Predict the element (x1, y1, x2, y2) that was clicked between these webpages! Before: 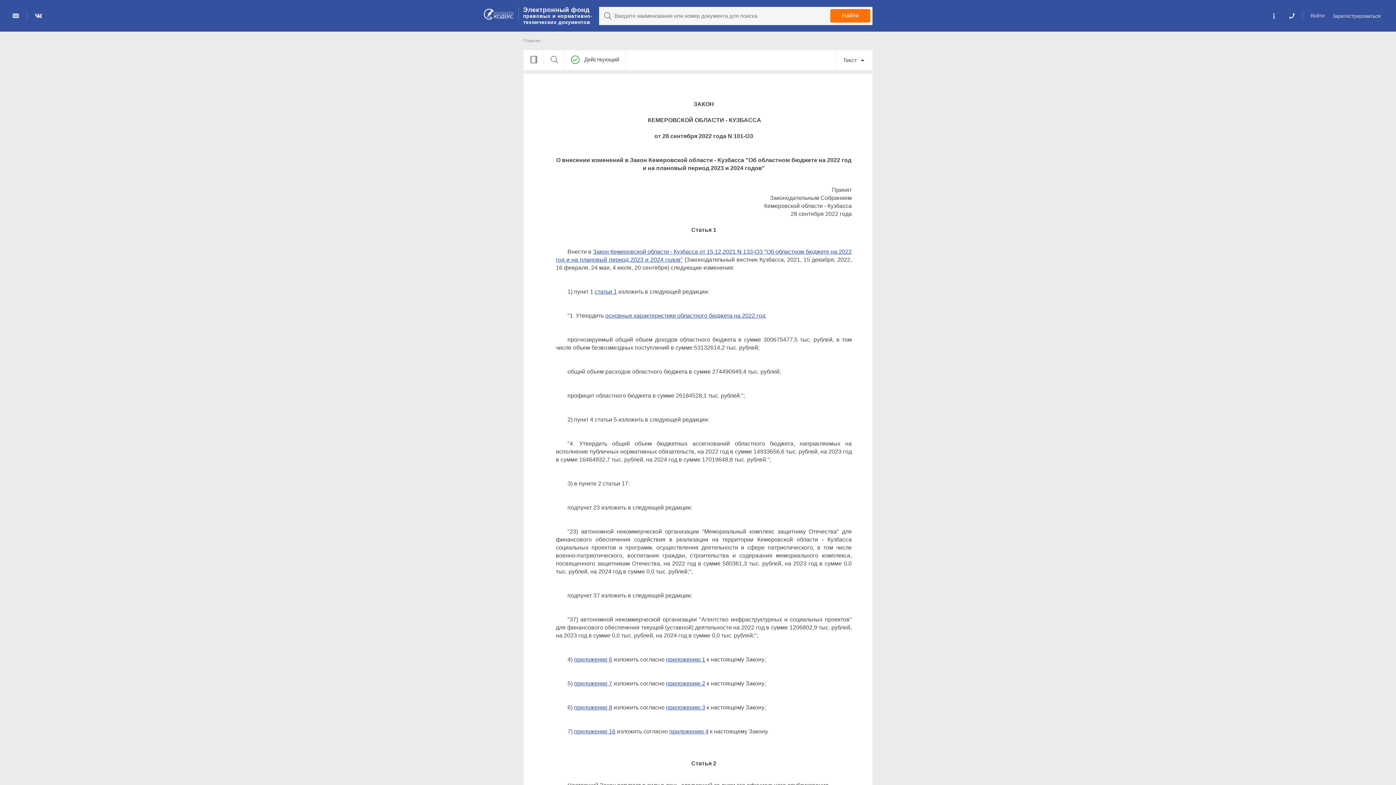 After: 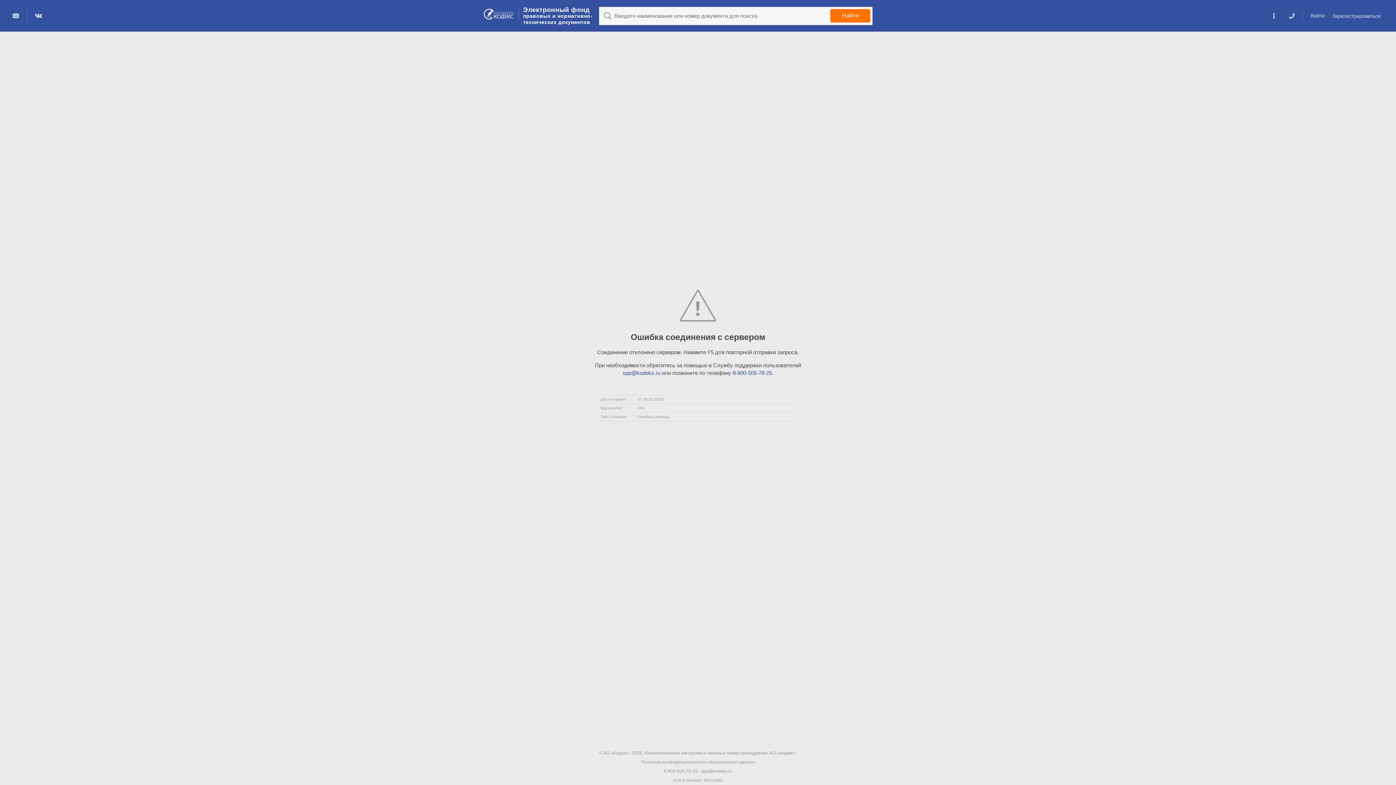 Action: label: приложение 6 bbox: (574, 656, 612, 662)